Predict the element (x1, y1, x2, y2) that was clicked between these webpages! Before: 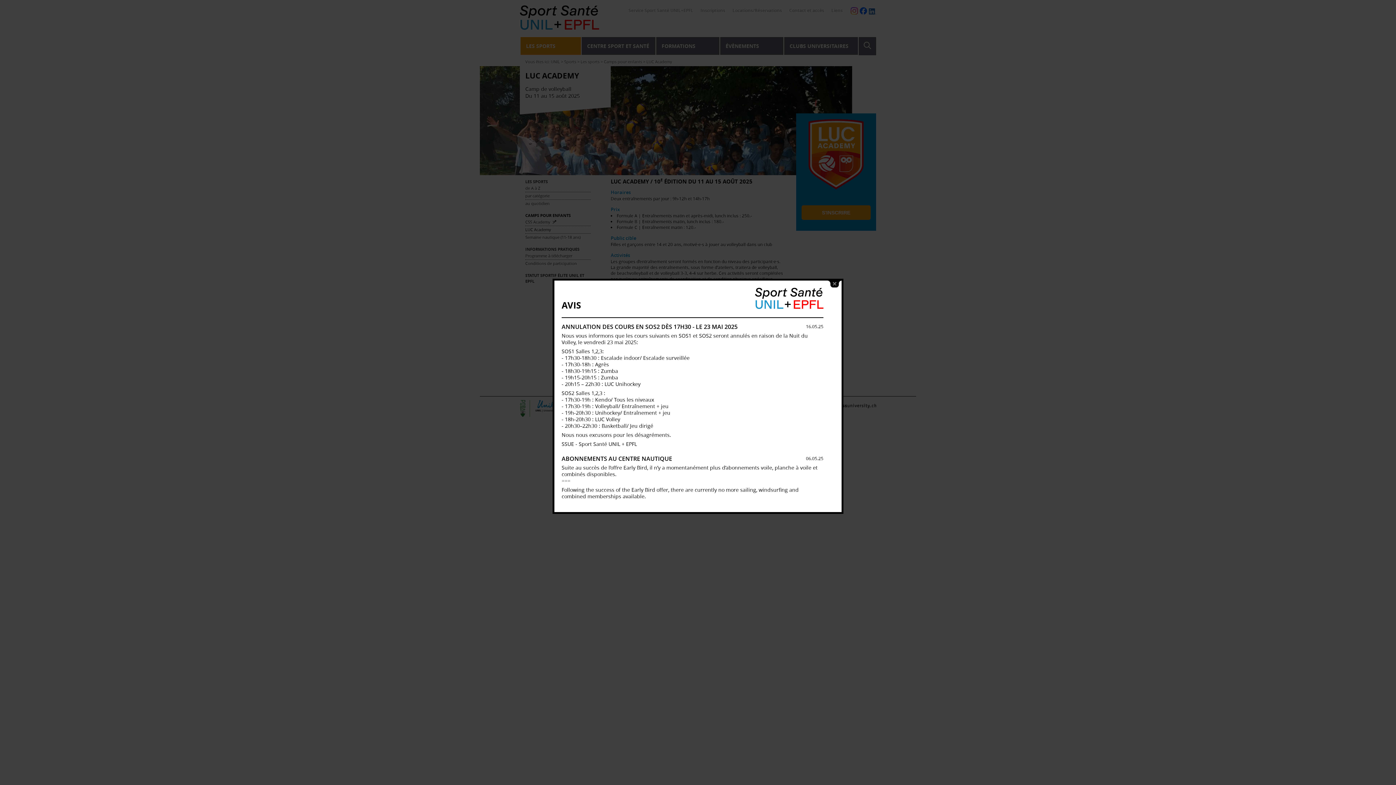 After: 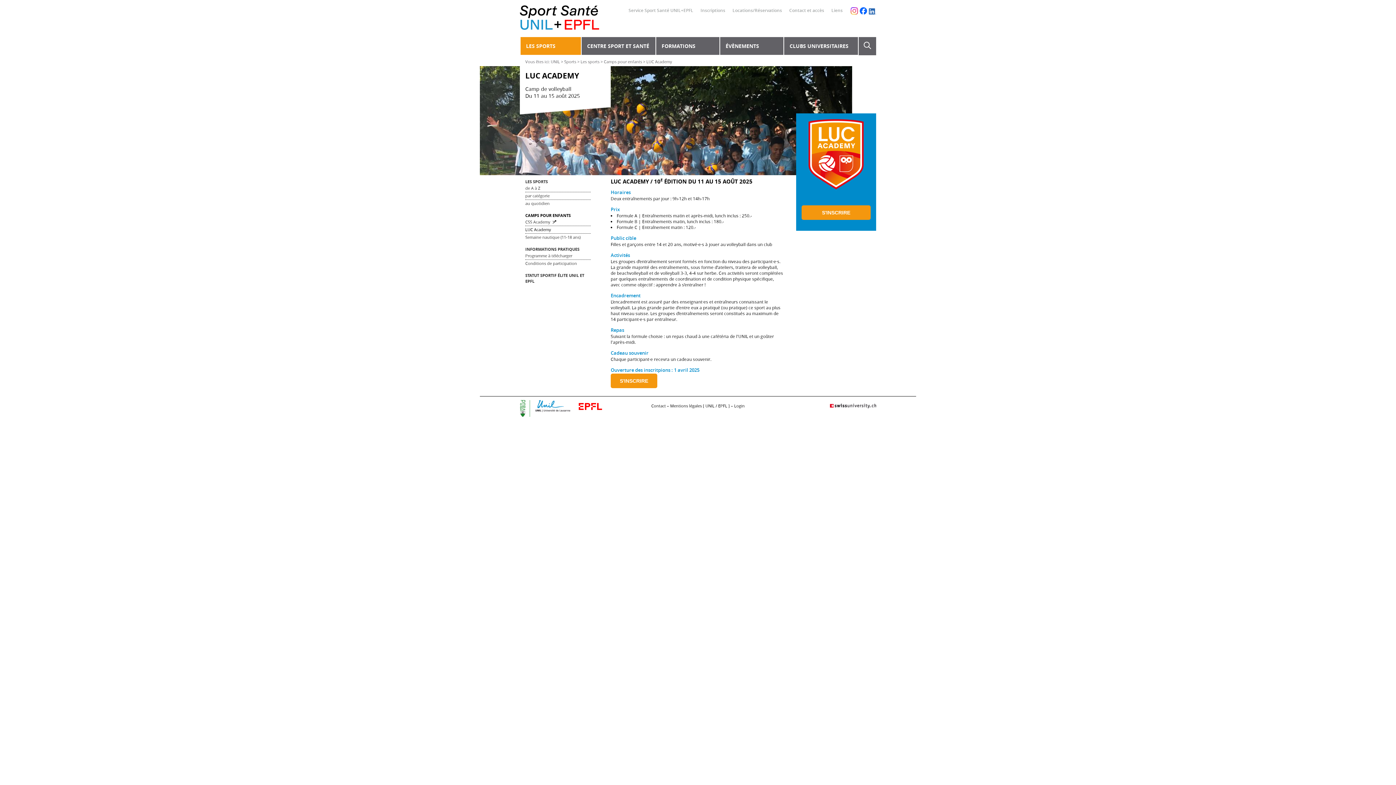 Action: label: close bbox: (828, 280, 841, 287)